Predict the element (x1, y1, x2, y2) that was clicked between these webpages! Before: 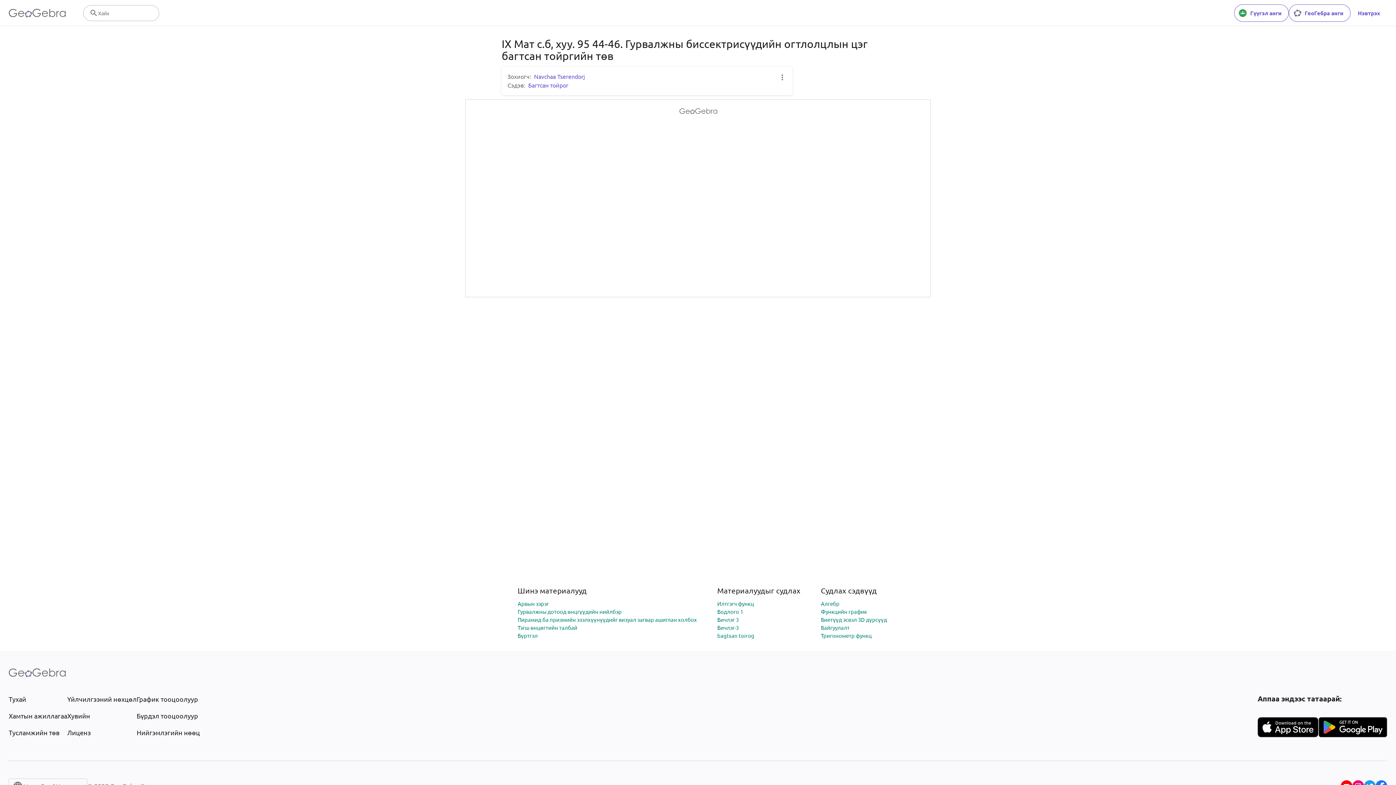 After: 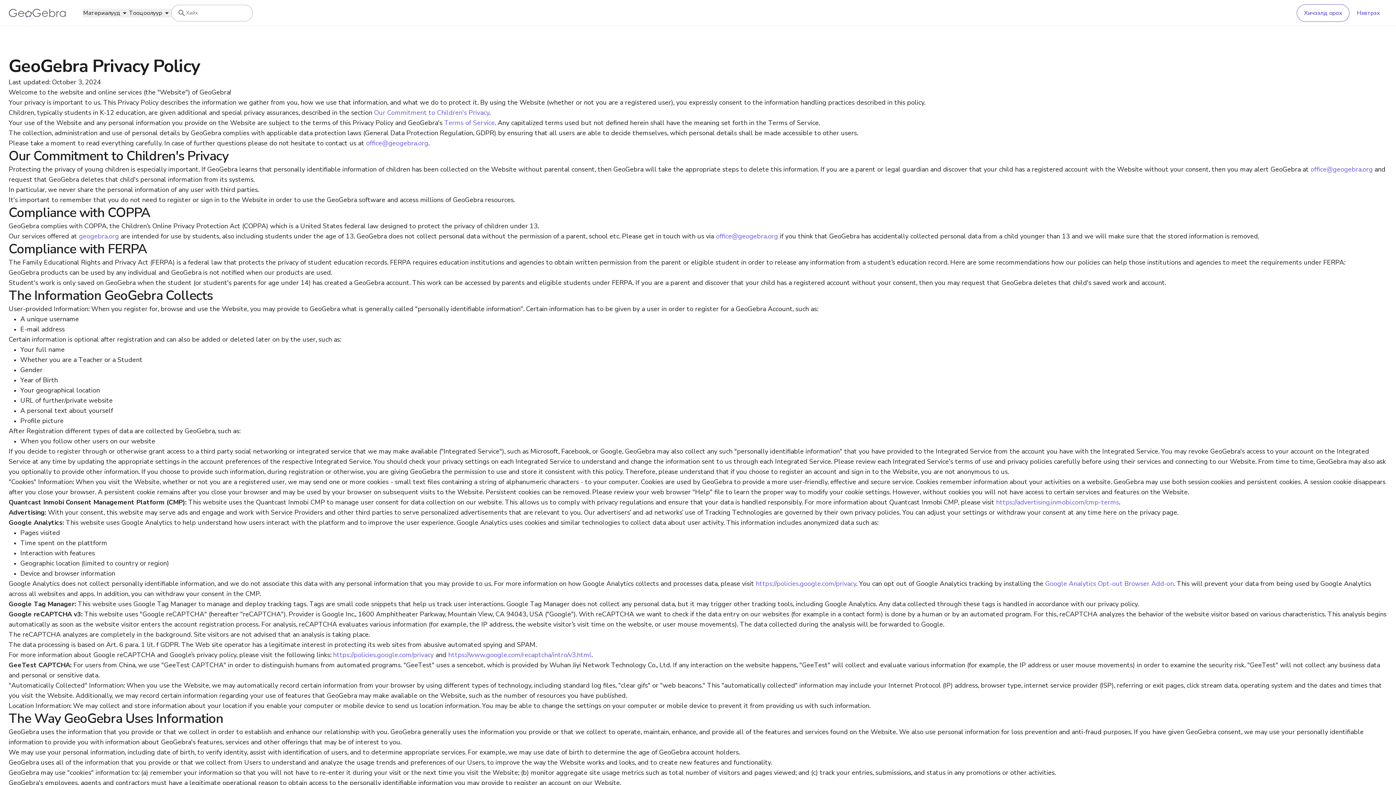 Action: label: Хувийн bbox: (67, 711, 136, 721)